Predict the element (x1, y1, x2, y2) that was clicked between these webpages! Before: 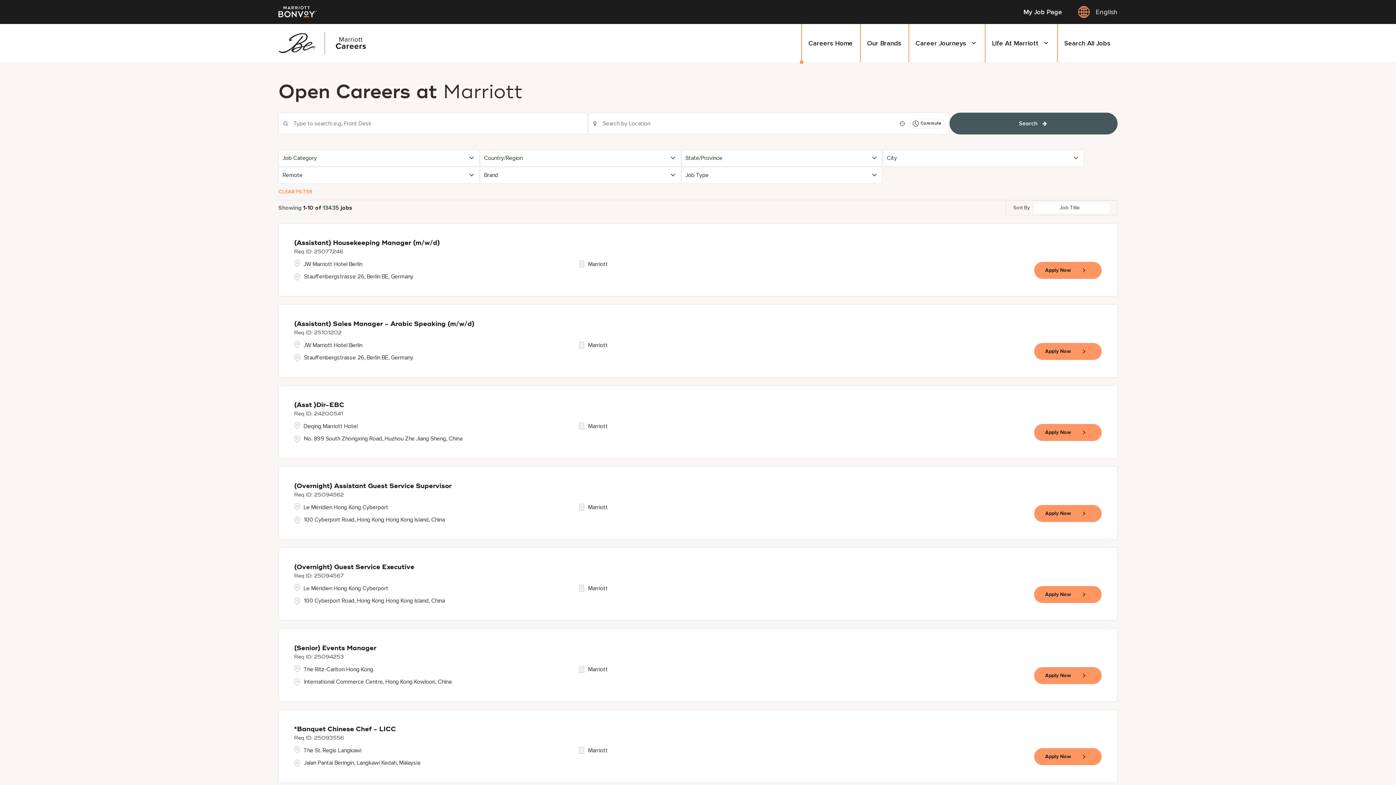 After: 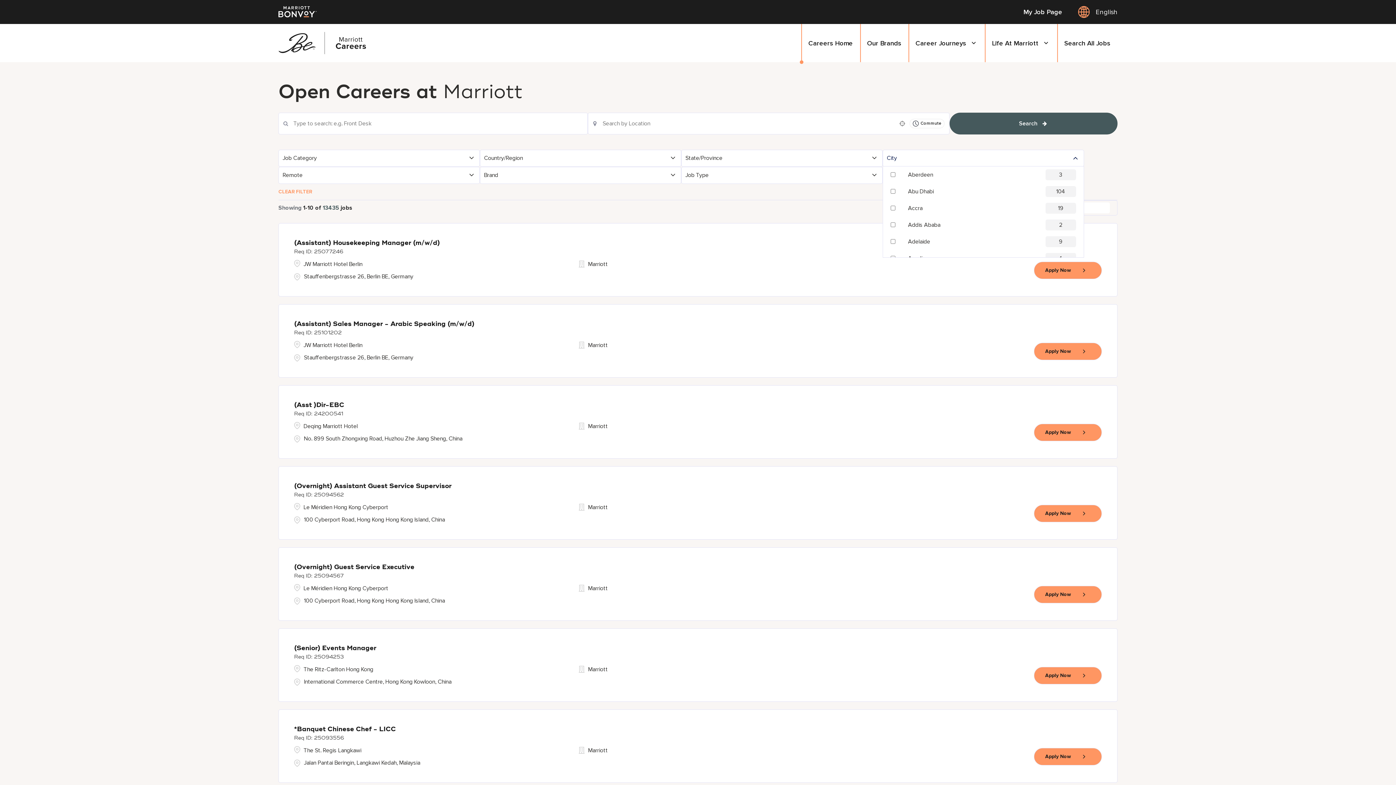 Action: label: City bbox: (883, 150, 1083, 166)